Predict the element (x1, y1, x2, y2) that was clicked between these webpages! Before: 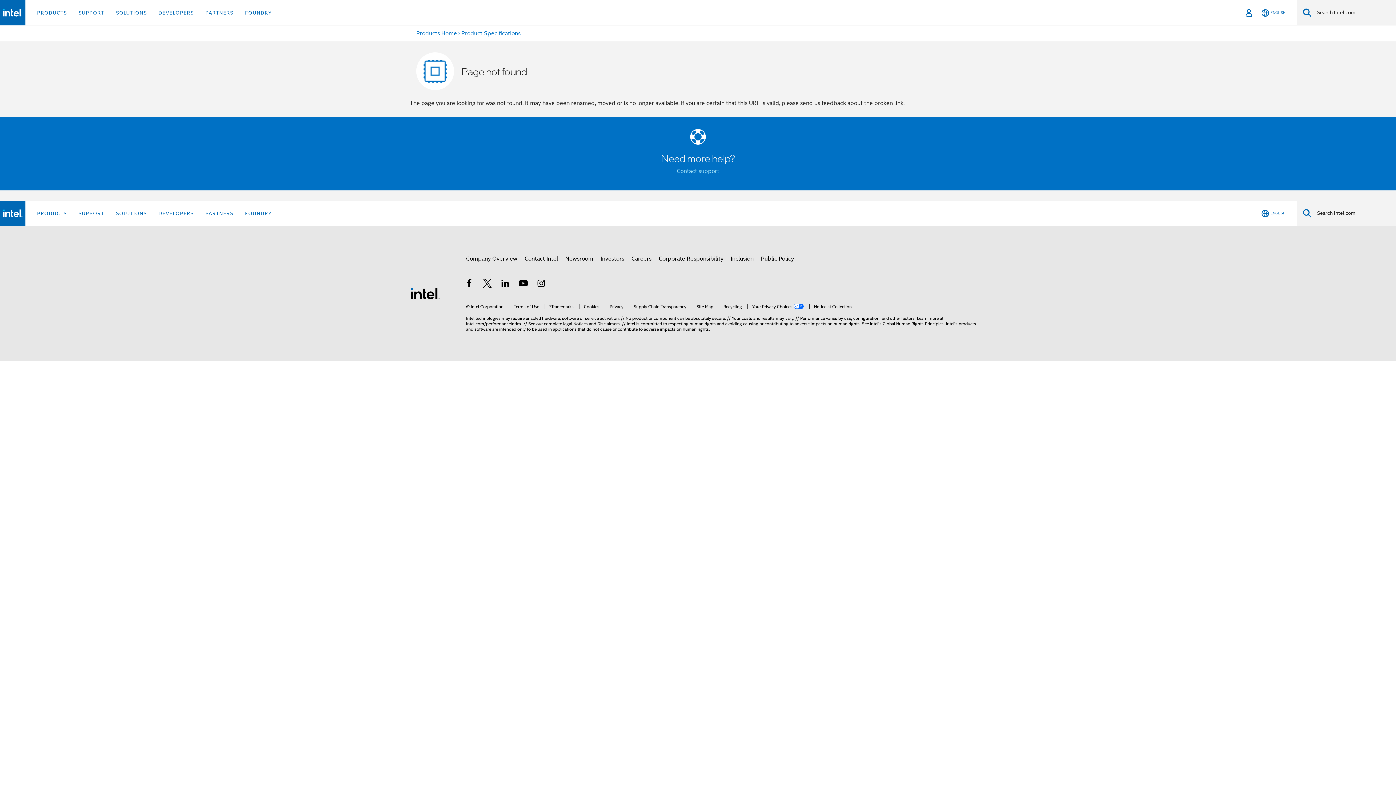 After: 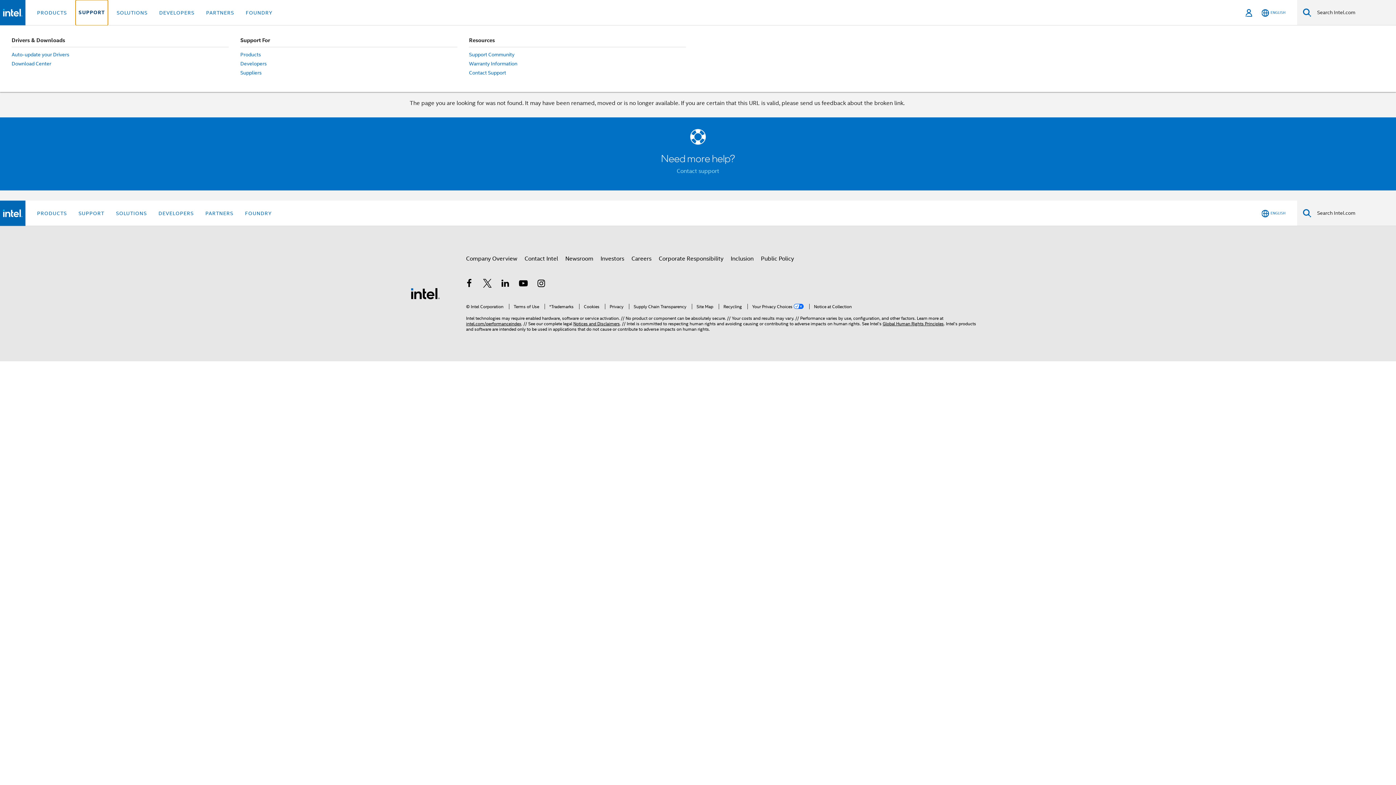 Action: label: SUPPORT bbox: (75, 0, 107, 25)